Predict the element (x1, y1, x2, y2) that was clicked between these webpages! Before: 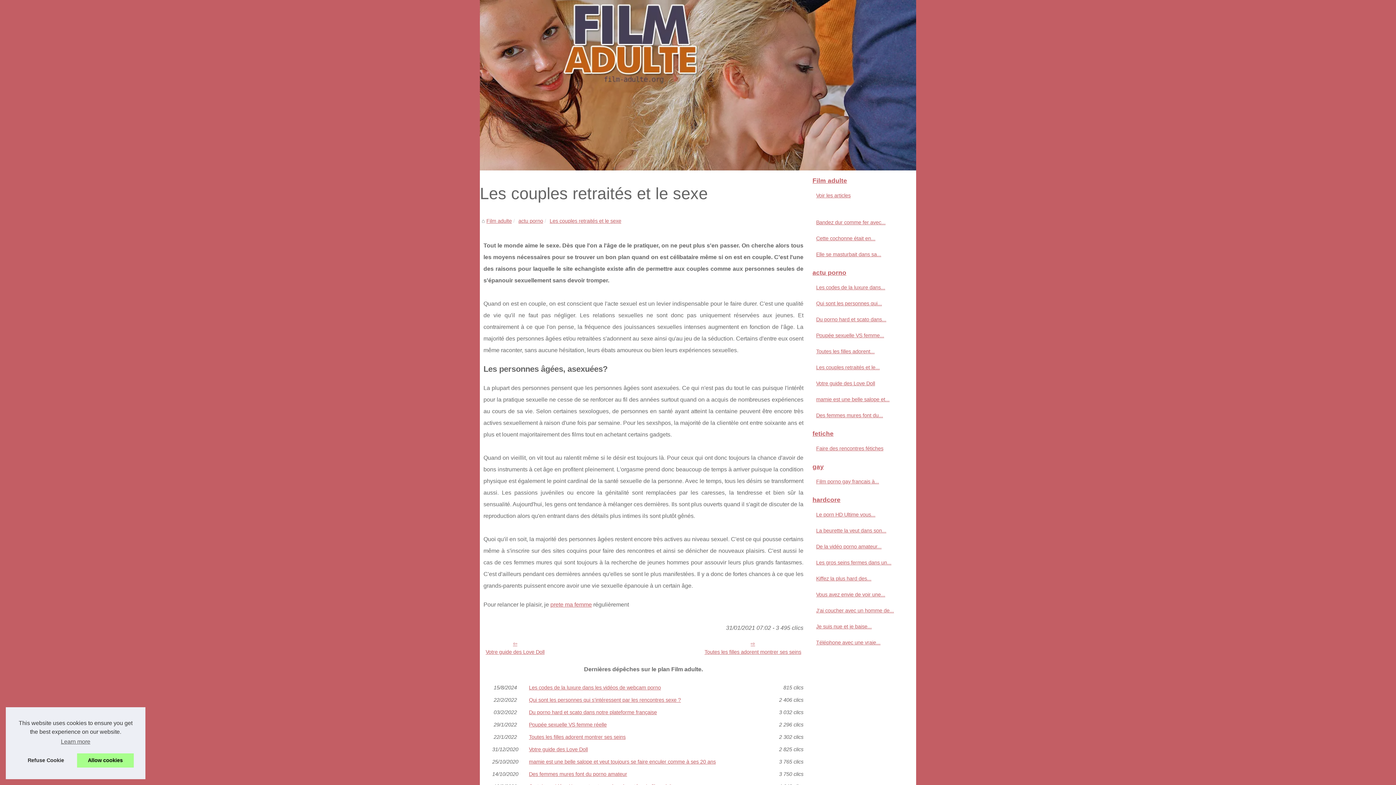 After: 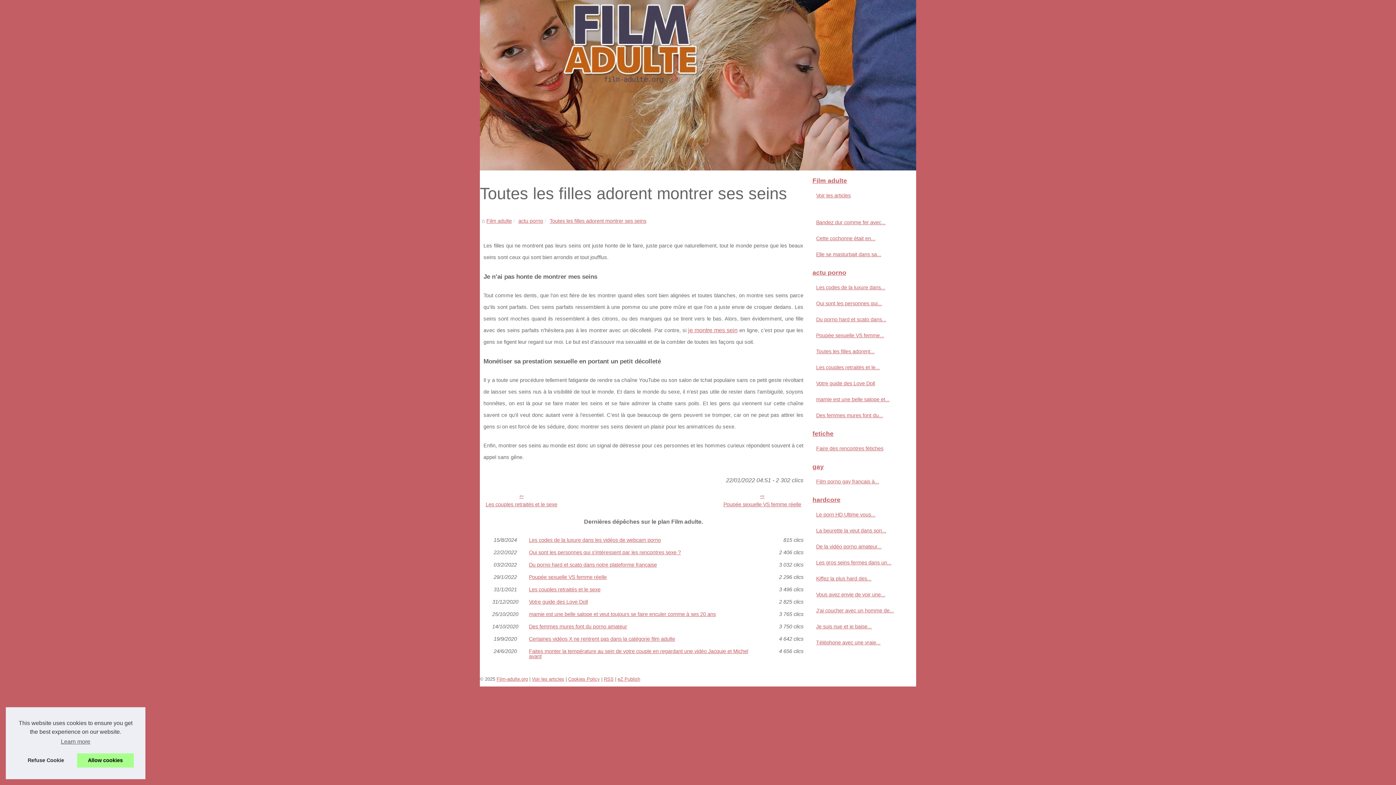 Action: bbox: (814, 347, 901, 355) label: Toutes les filles adorent...